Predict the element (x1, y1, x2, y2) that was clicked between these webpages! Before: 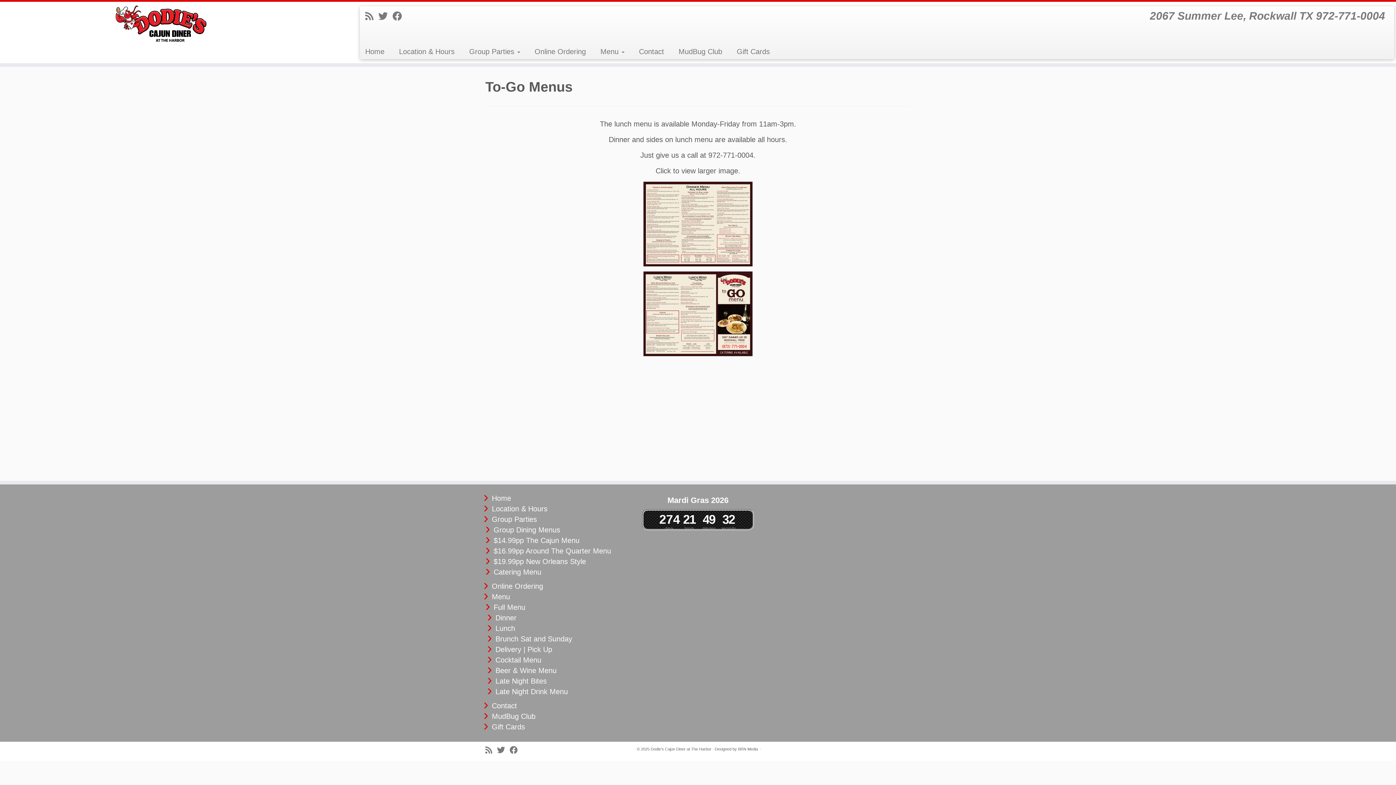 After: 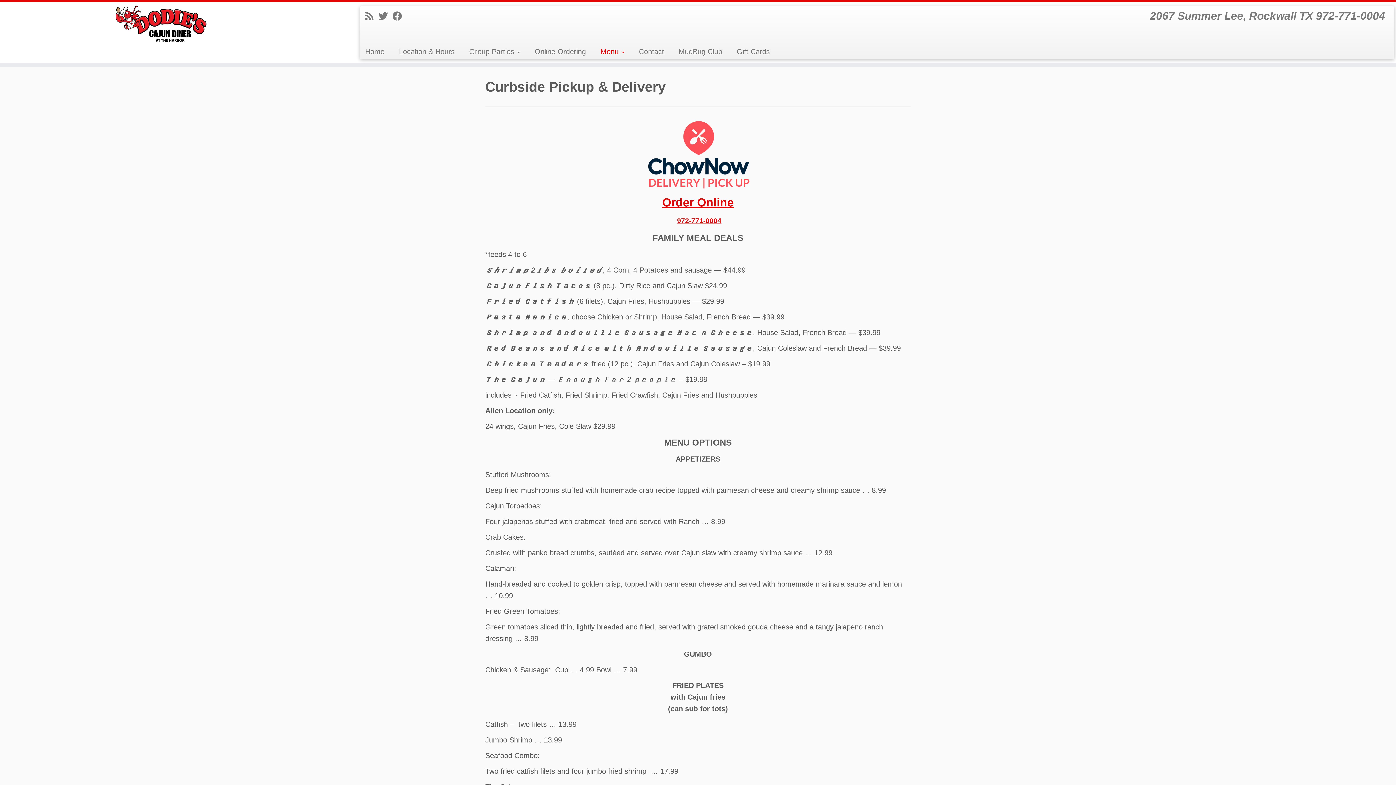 Action: label: Delivery | Pick Up bbox: (495, 645, 552, 653)